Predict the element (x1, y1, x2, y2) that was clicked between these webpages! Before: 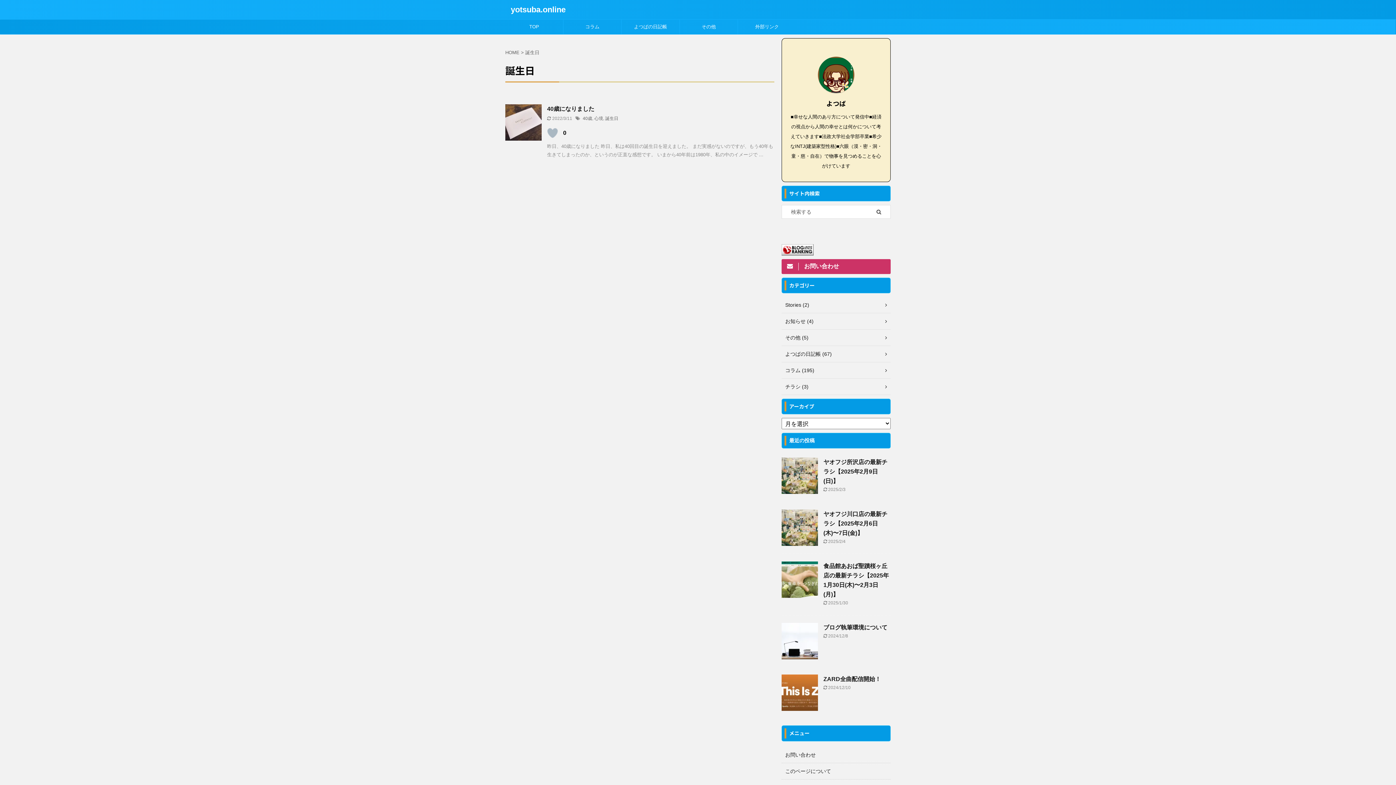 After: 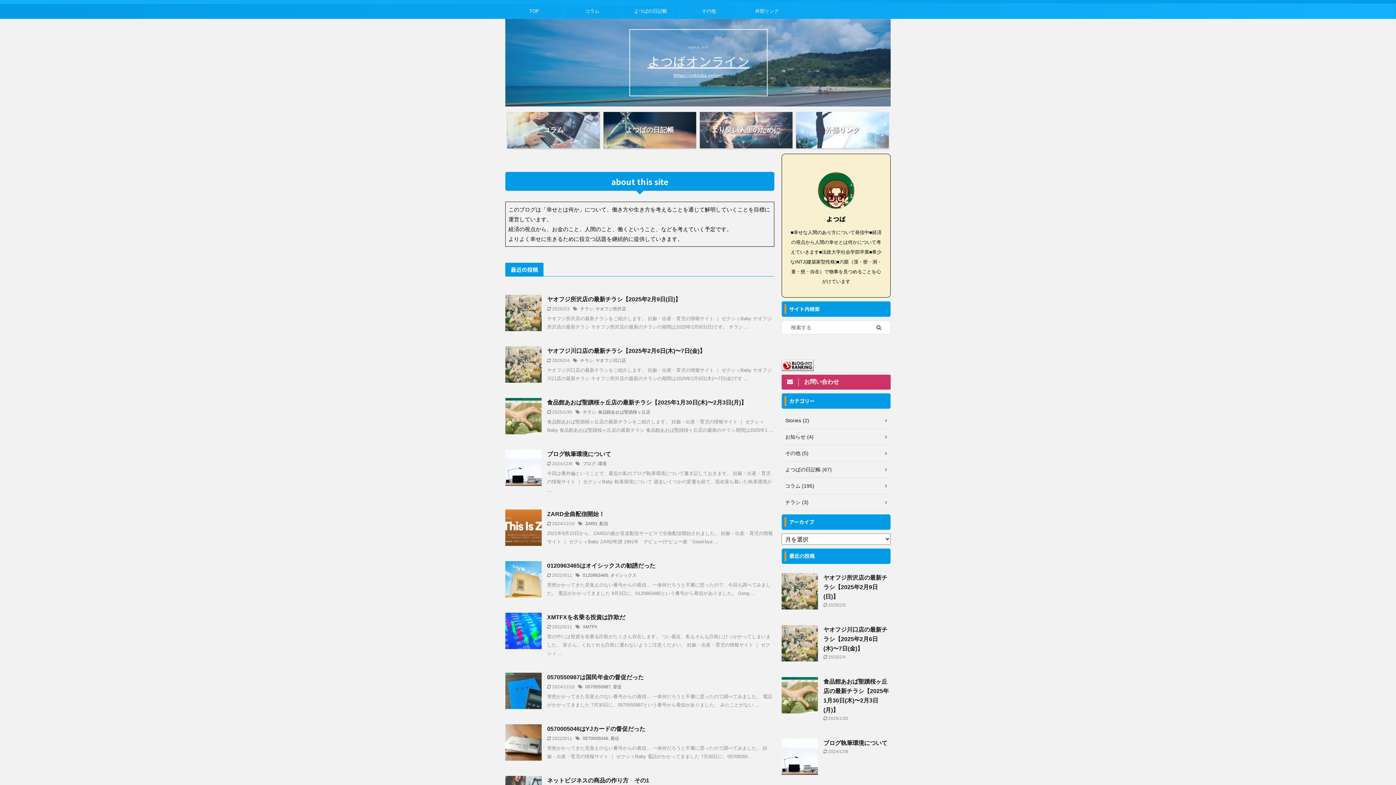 Action: bbox: (510, 5, 565, 14) label: yotsuba.online